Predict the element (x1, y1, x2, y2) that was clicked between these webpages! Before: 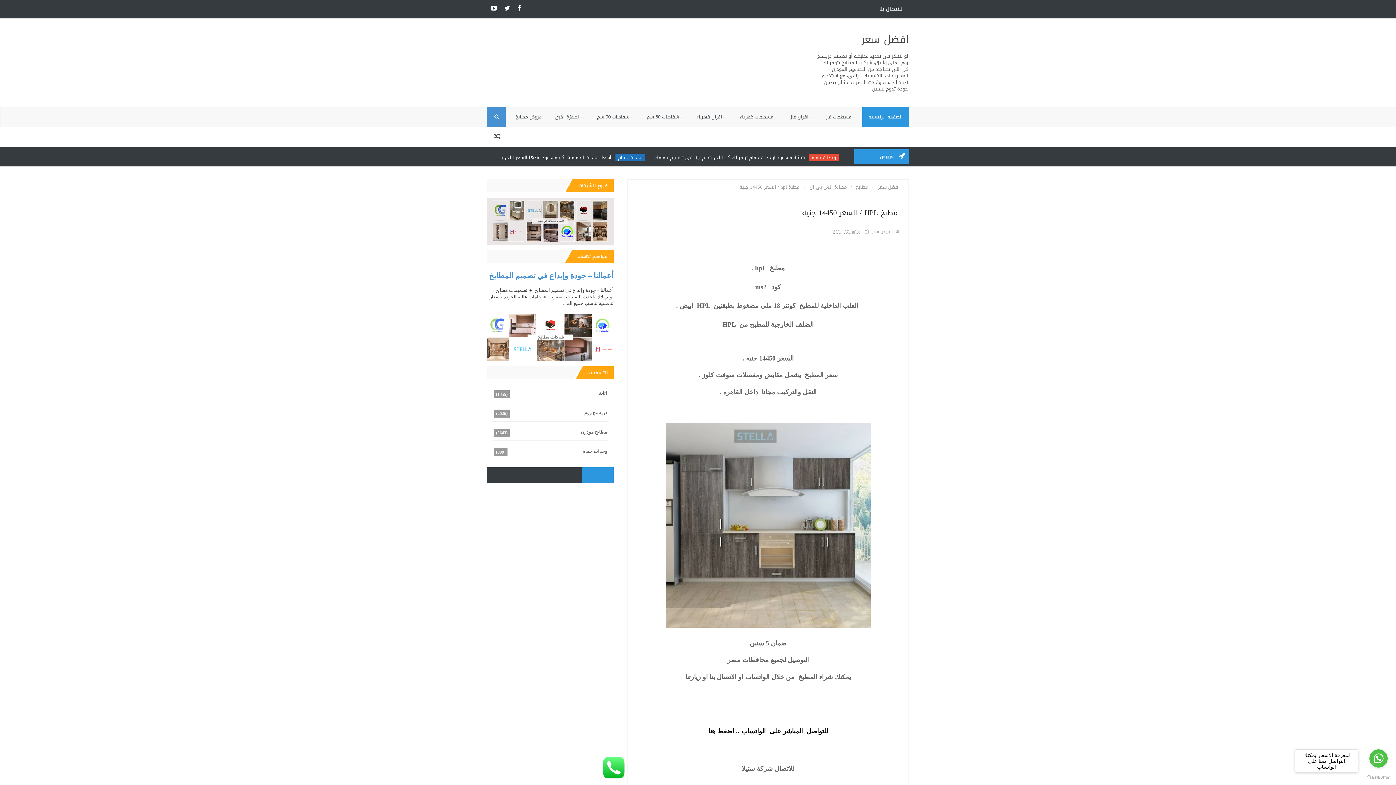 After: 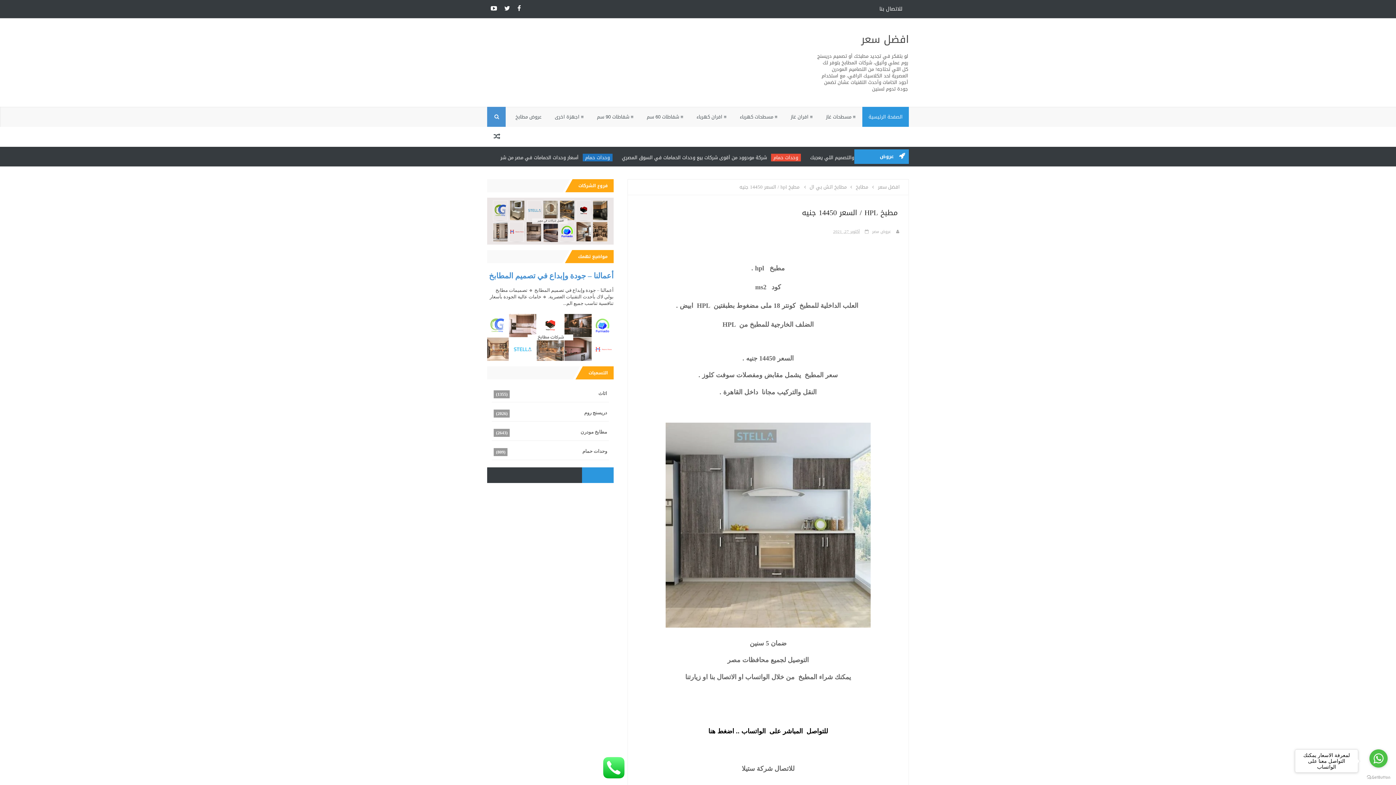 Action: bbox: (706, 729, 829, 734) label: للتواصل  المباشر على  الواتساب .. اضغط هنا